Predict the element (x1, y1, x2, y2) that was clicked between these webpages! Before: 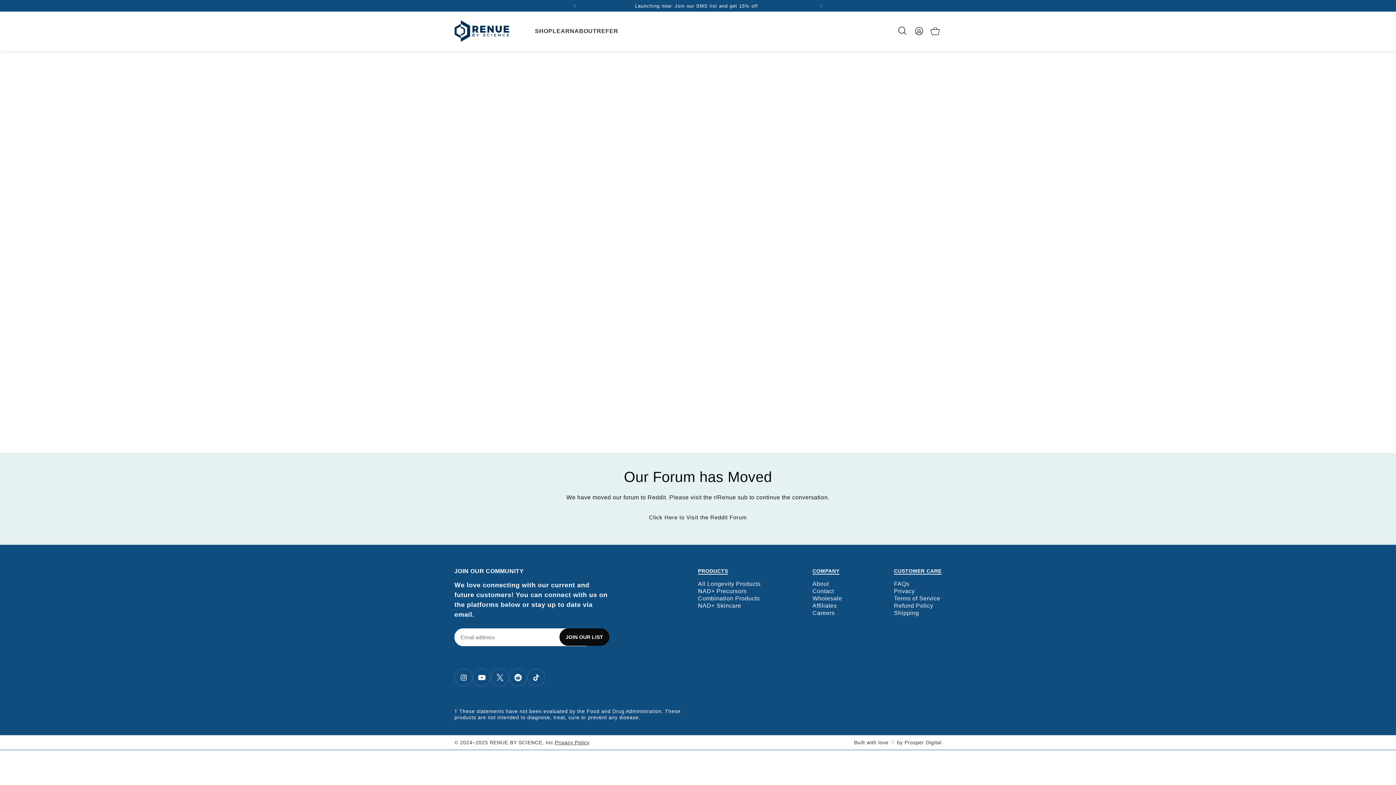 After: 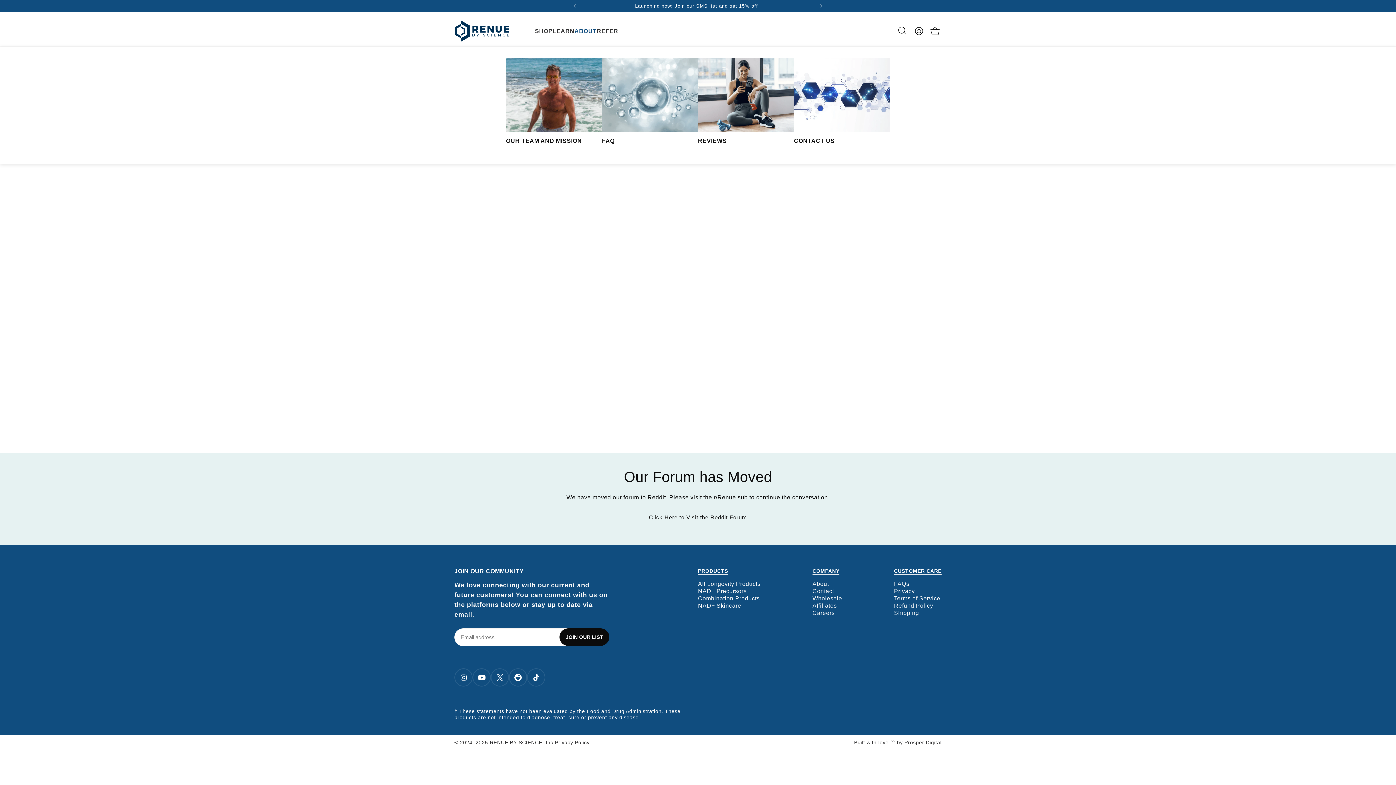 Action: label: ABOUT bbox: (574, 27, 596, 34)